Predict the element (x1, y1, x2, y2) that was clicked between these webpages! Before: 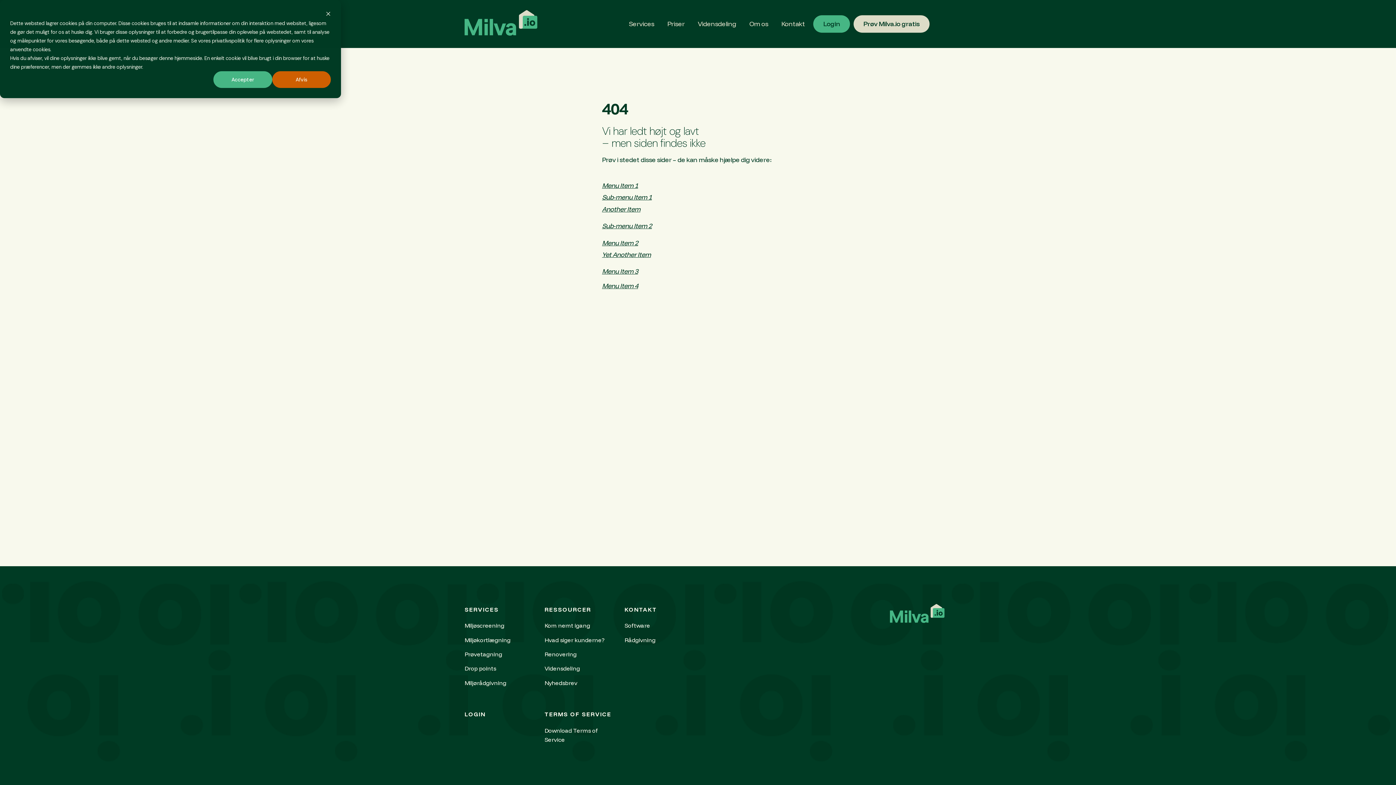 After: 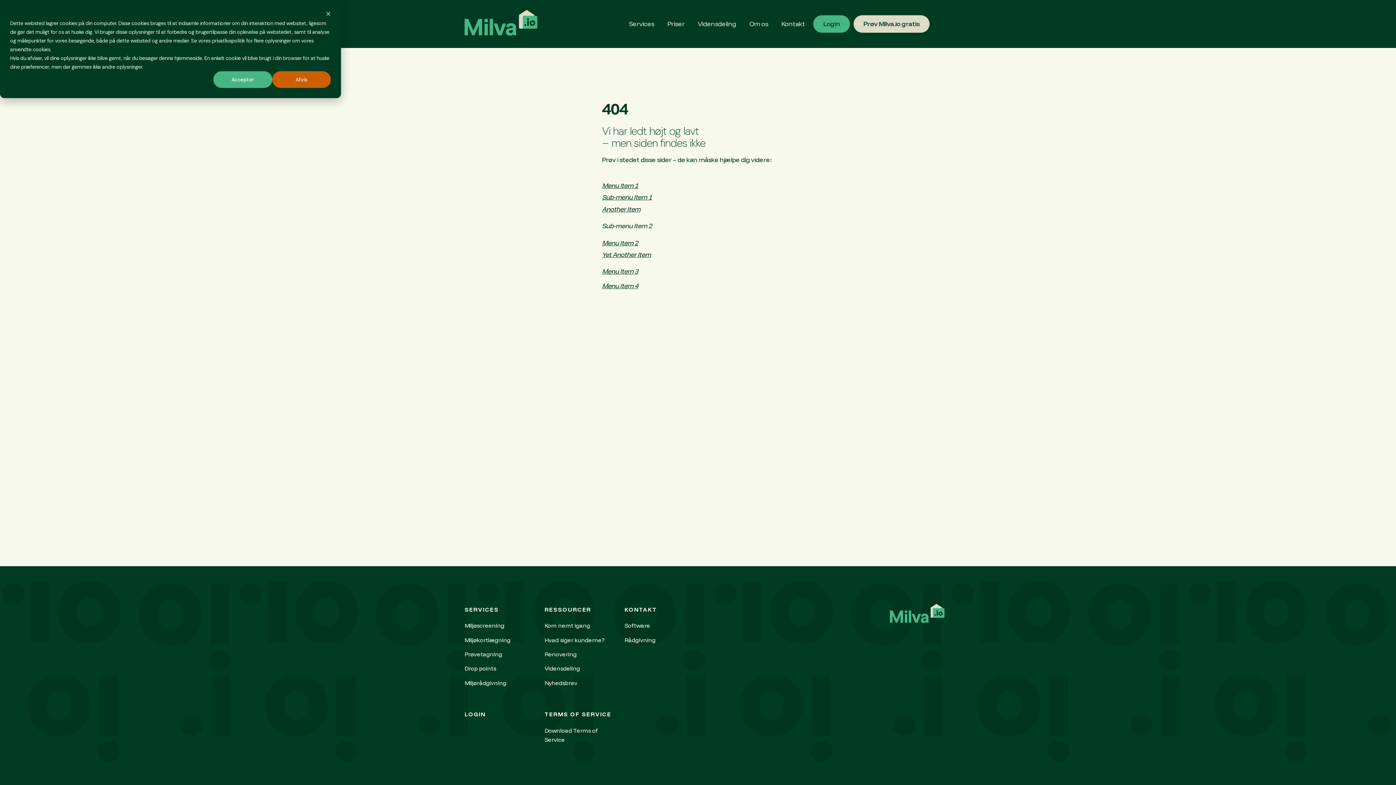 Action: label: Sub-menu Item 2 bbox: (602, 221, 651, 230)